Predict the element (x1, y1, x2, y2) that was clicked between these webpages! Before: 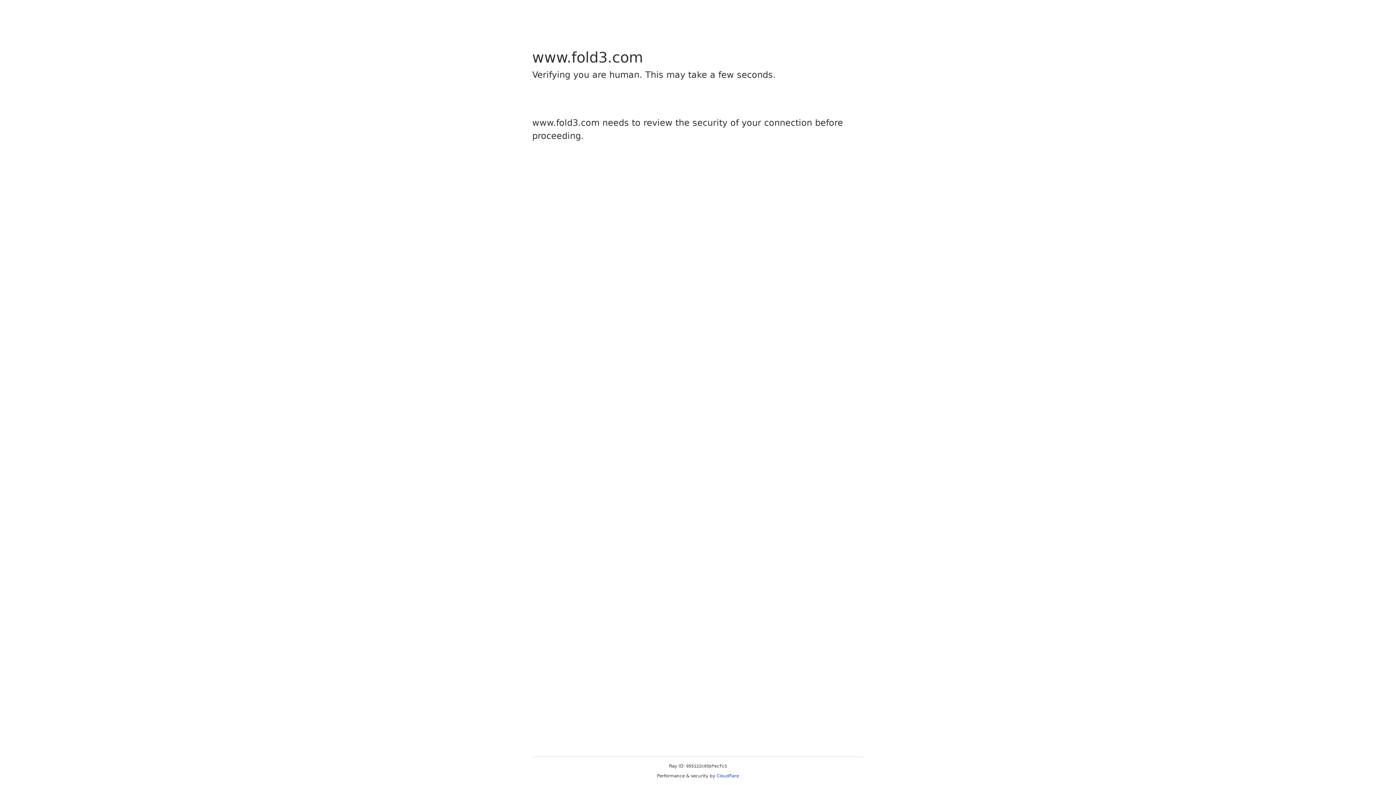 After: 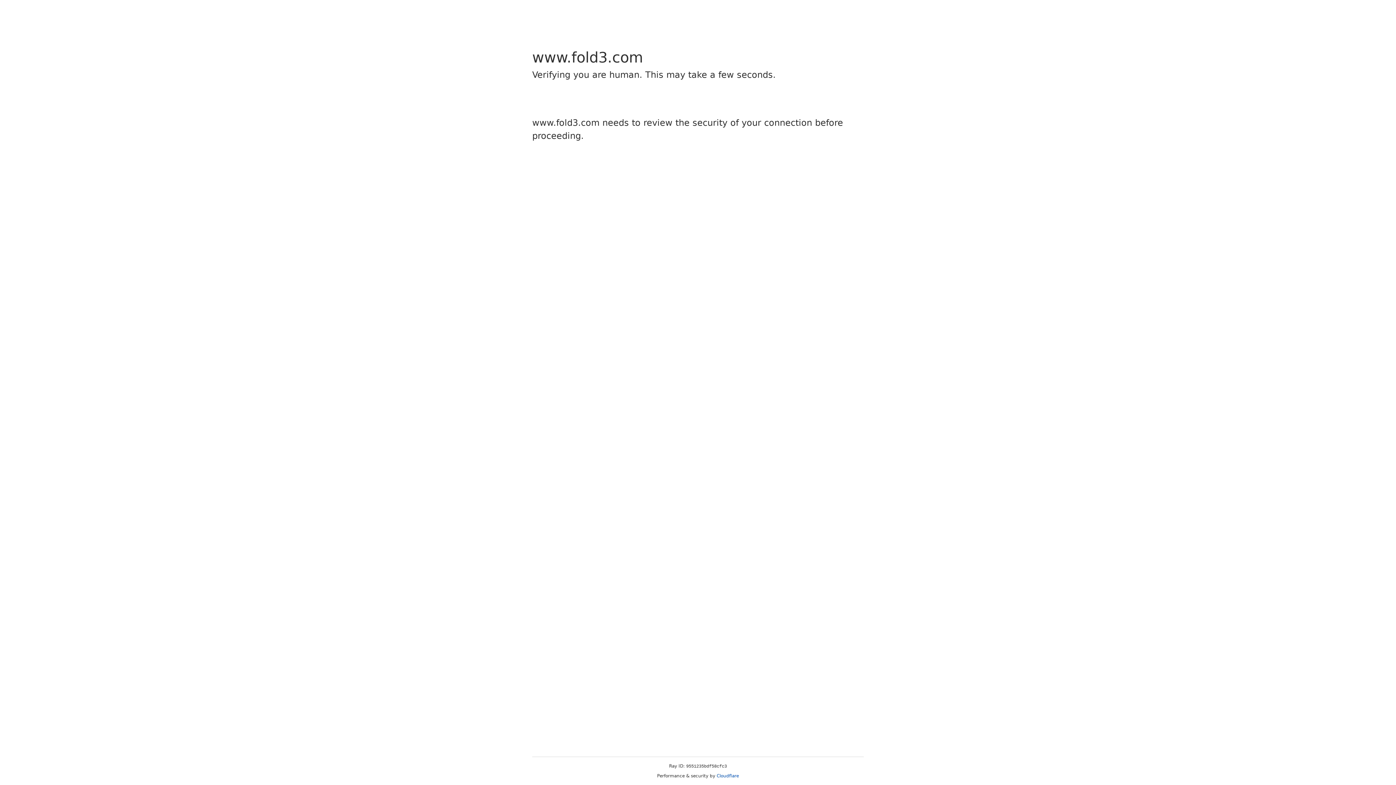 Action: bbox: (716, 773, 739, 778) label: Cloudflare